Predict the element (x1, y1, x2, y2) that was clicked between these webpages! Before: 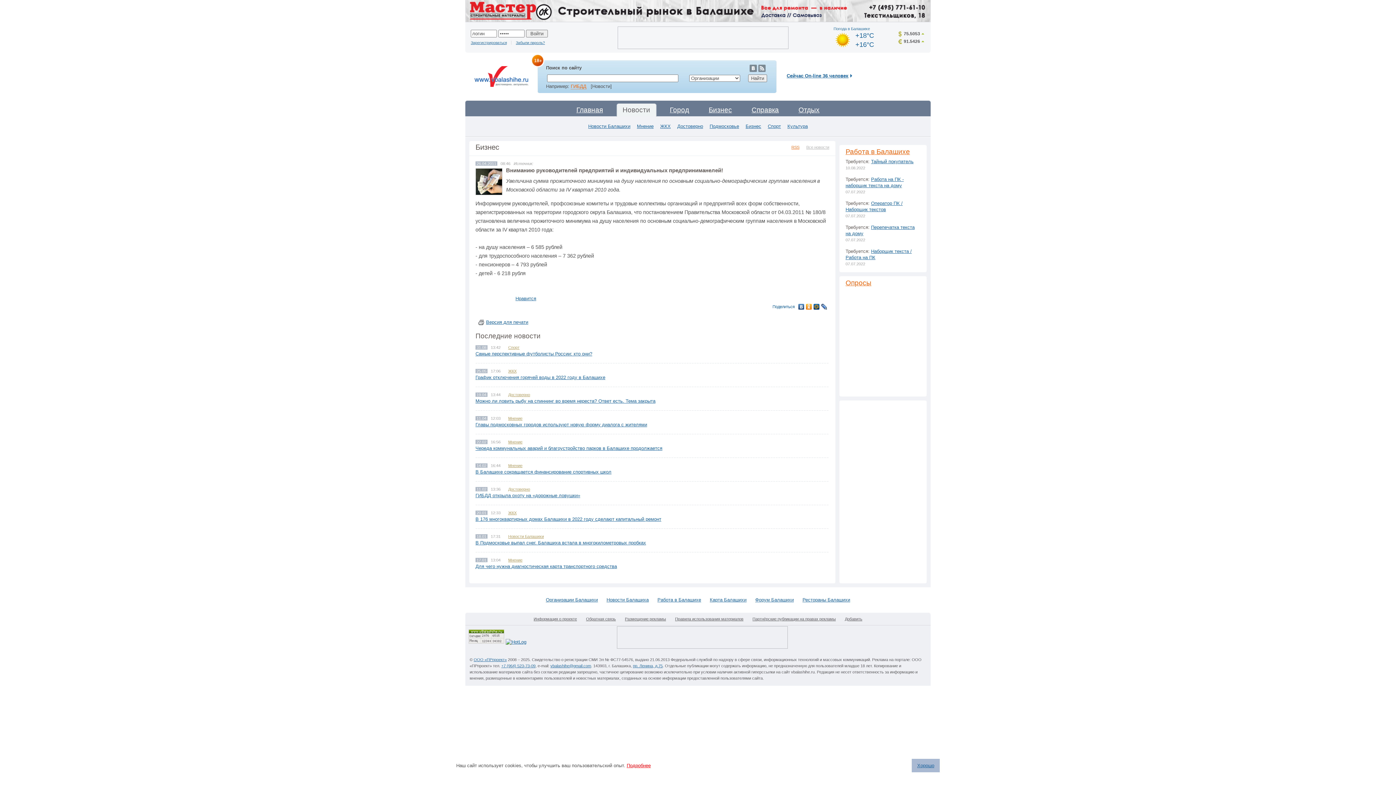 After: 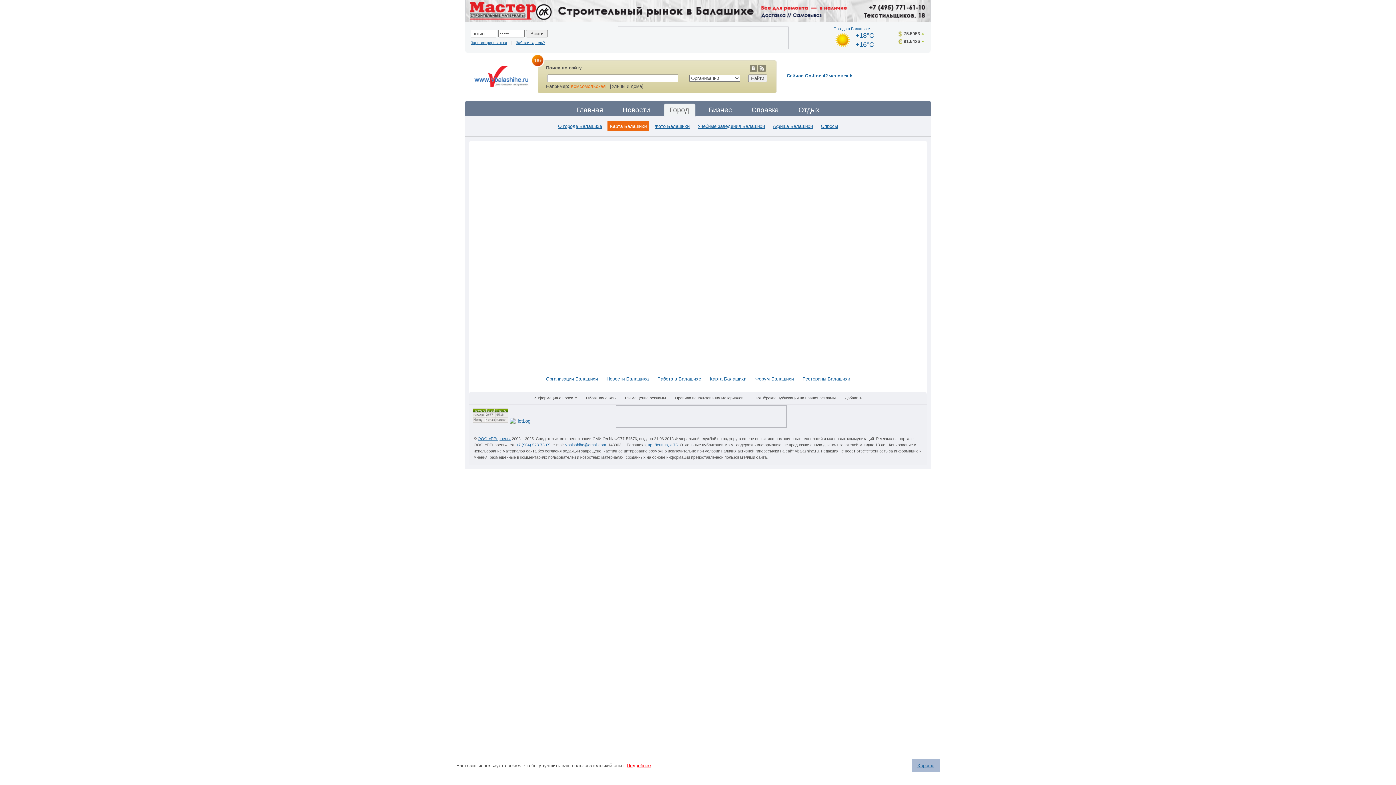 Action: bbox: (710, 597, 746, 602) label: Карта Балашихи